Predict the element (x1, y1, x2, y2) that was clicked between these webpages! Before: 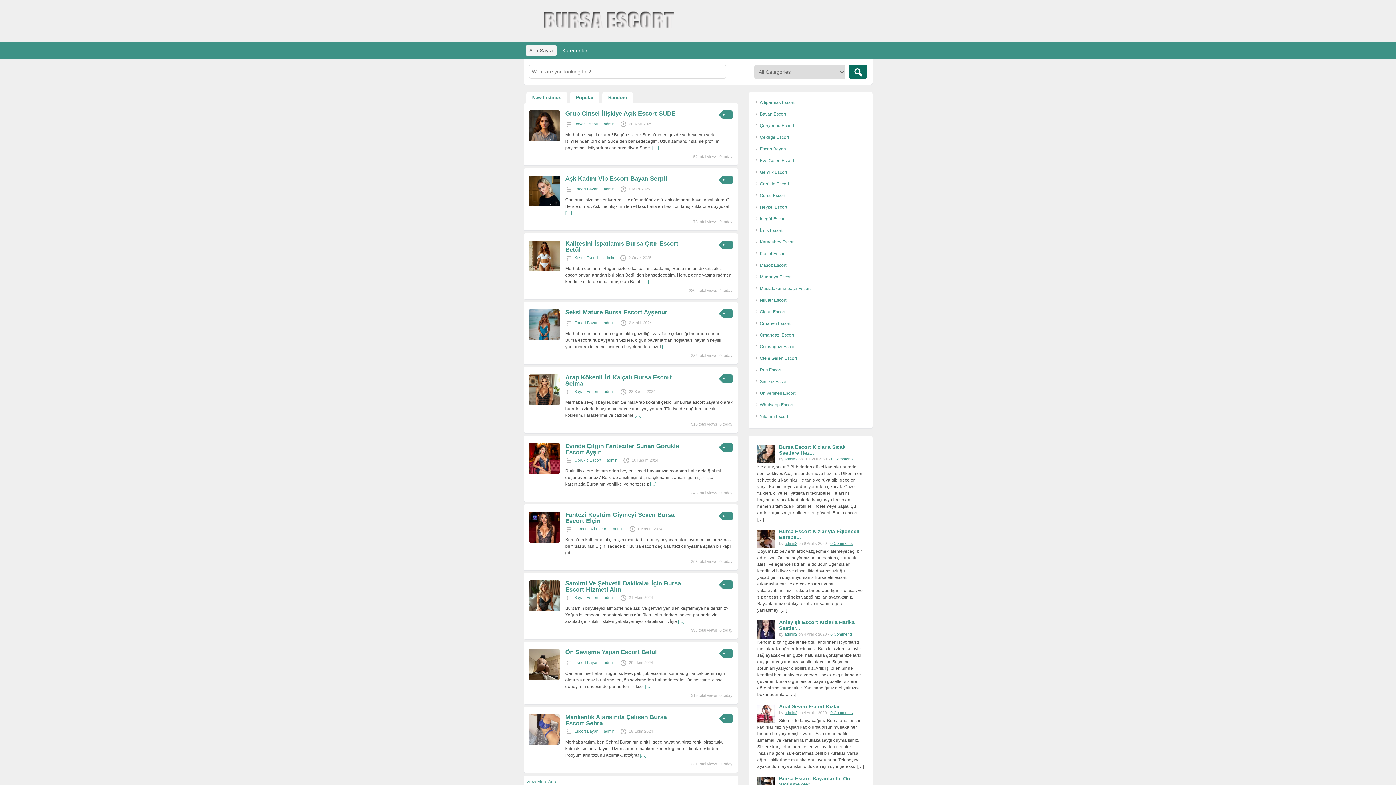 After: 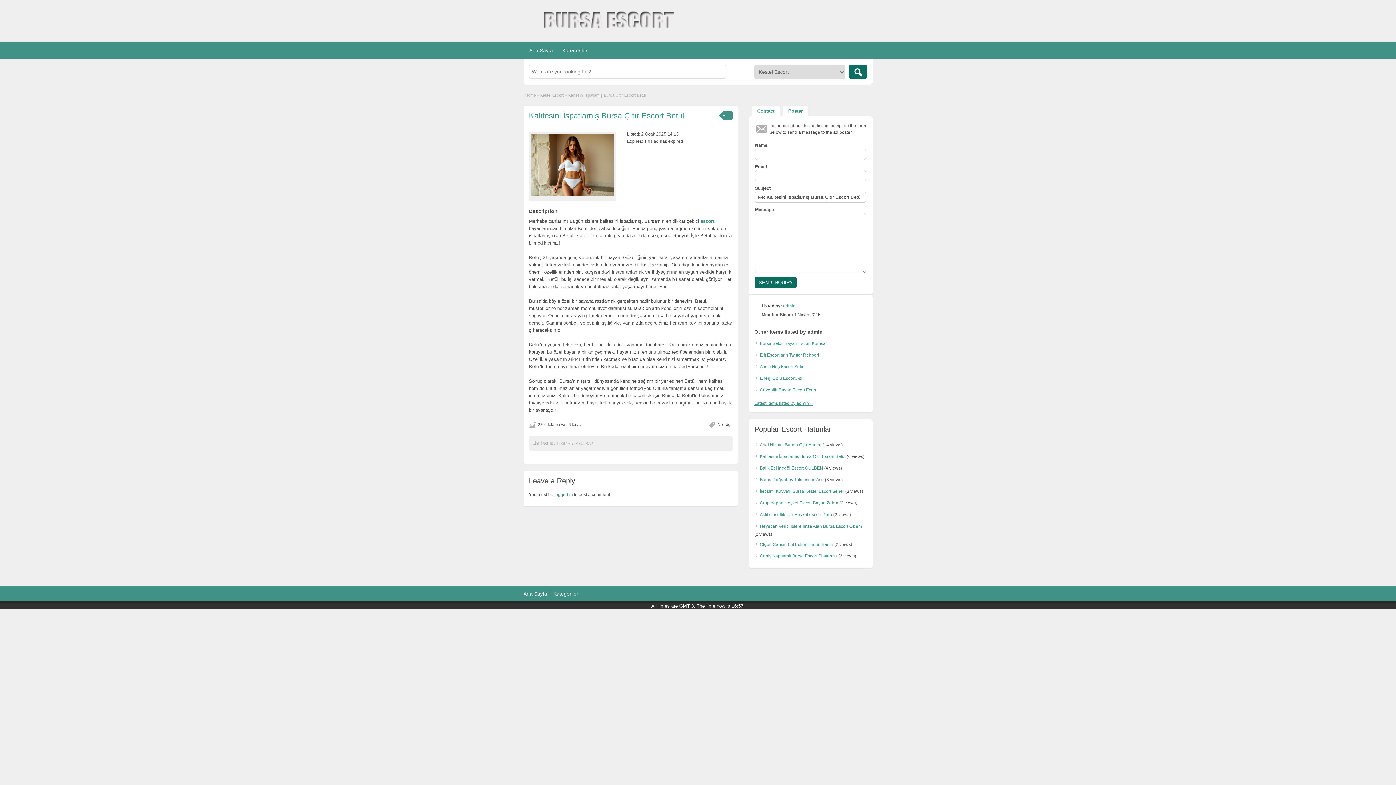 Action: bbox: (642, 279, 649, 284) label: […]